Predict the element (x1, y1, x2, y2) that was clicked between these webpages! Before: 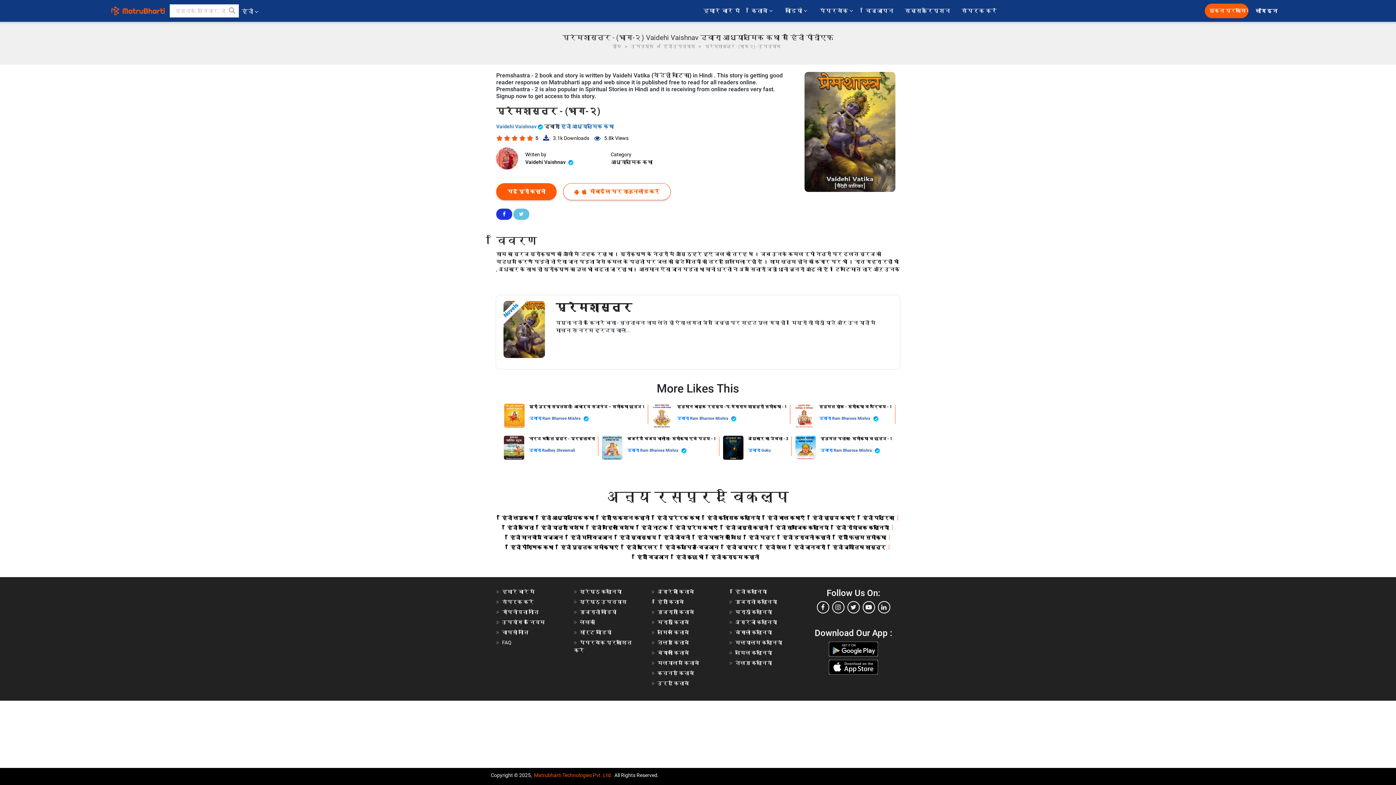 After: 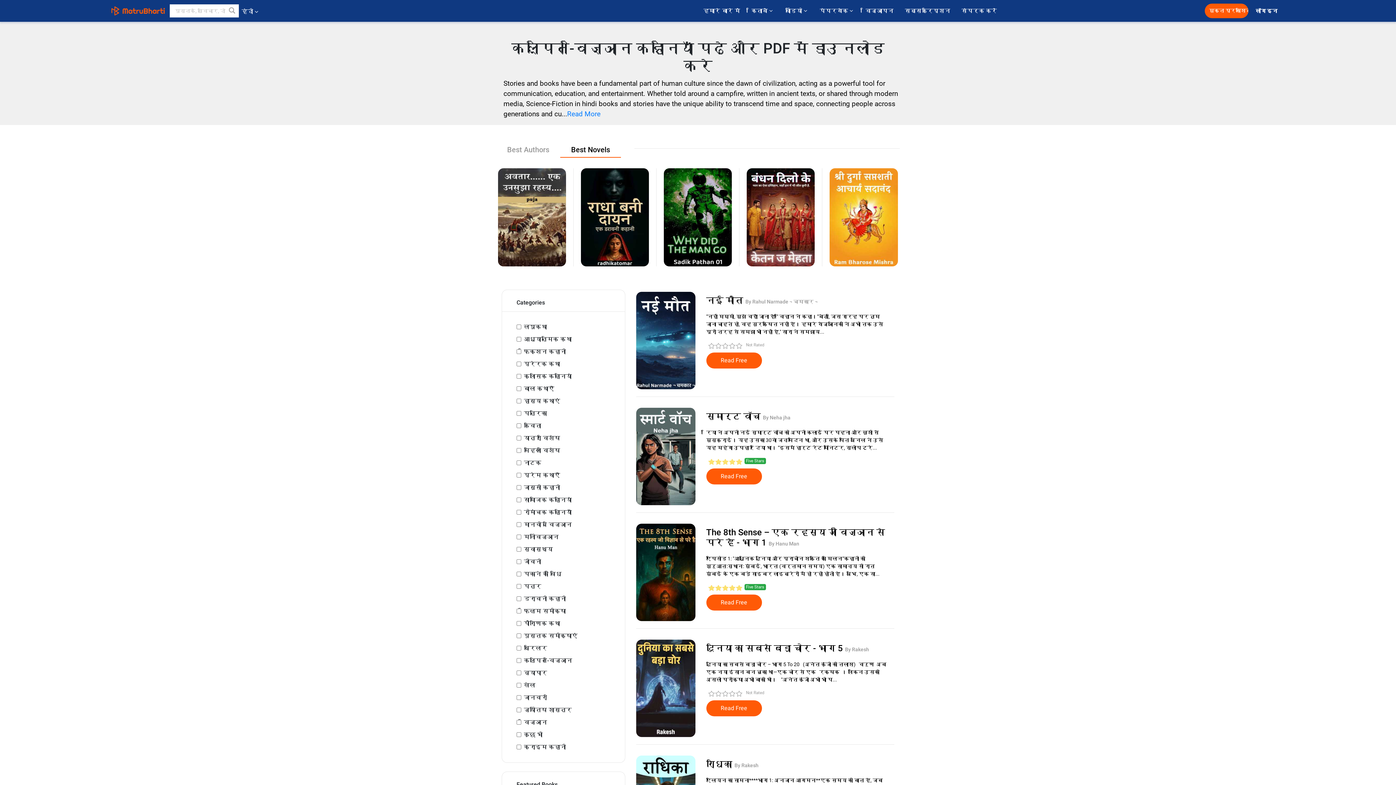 Action: bbox: (665, 544, 718, 550) label: हिंदी कल्पित-विज्ञान